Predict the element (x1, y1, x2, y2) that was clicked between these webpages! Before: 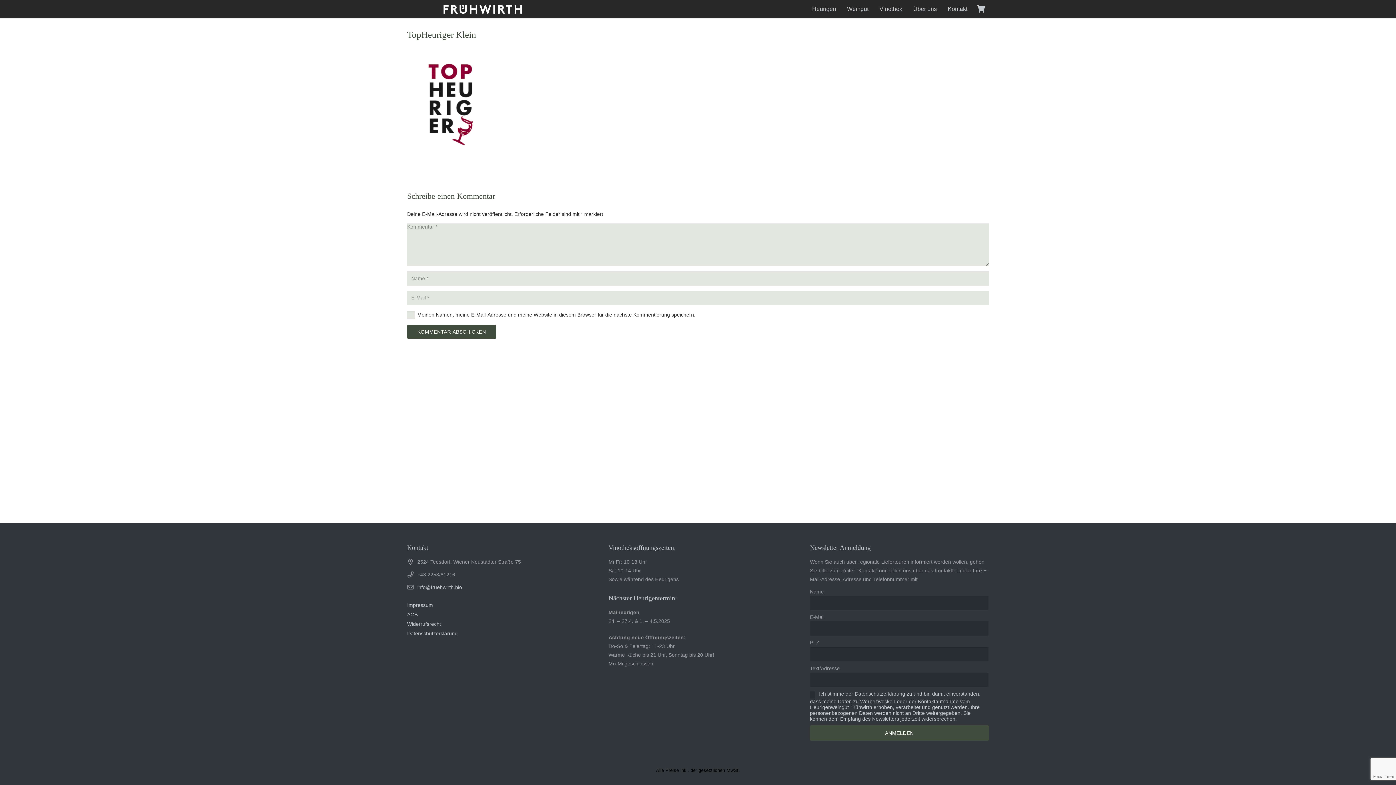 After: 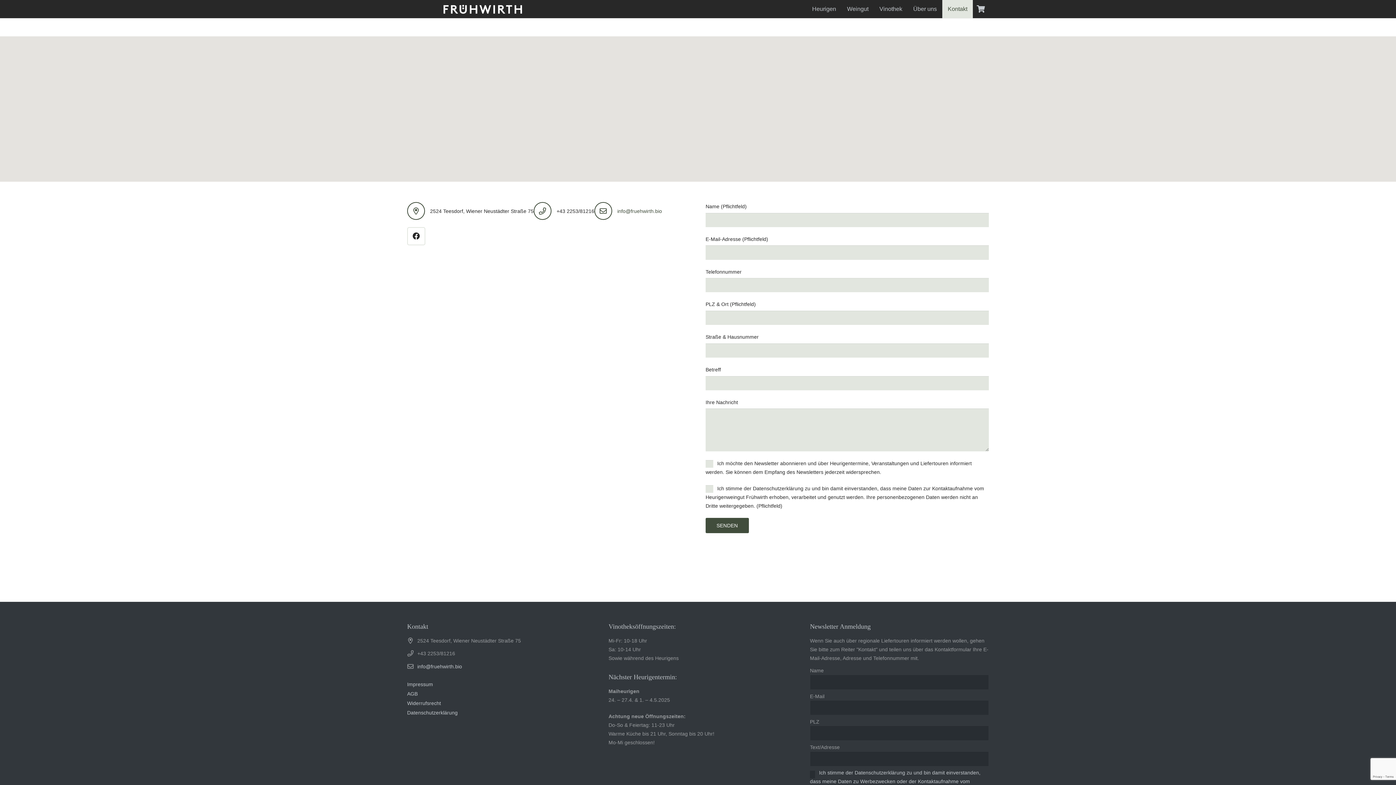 Action: bbox: (942, 0, 973, 18) label: Kontakt